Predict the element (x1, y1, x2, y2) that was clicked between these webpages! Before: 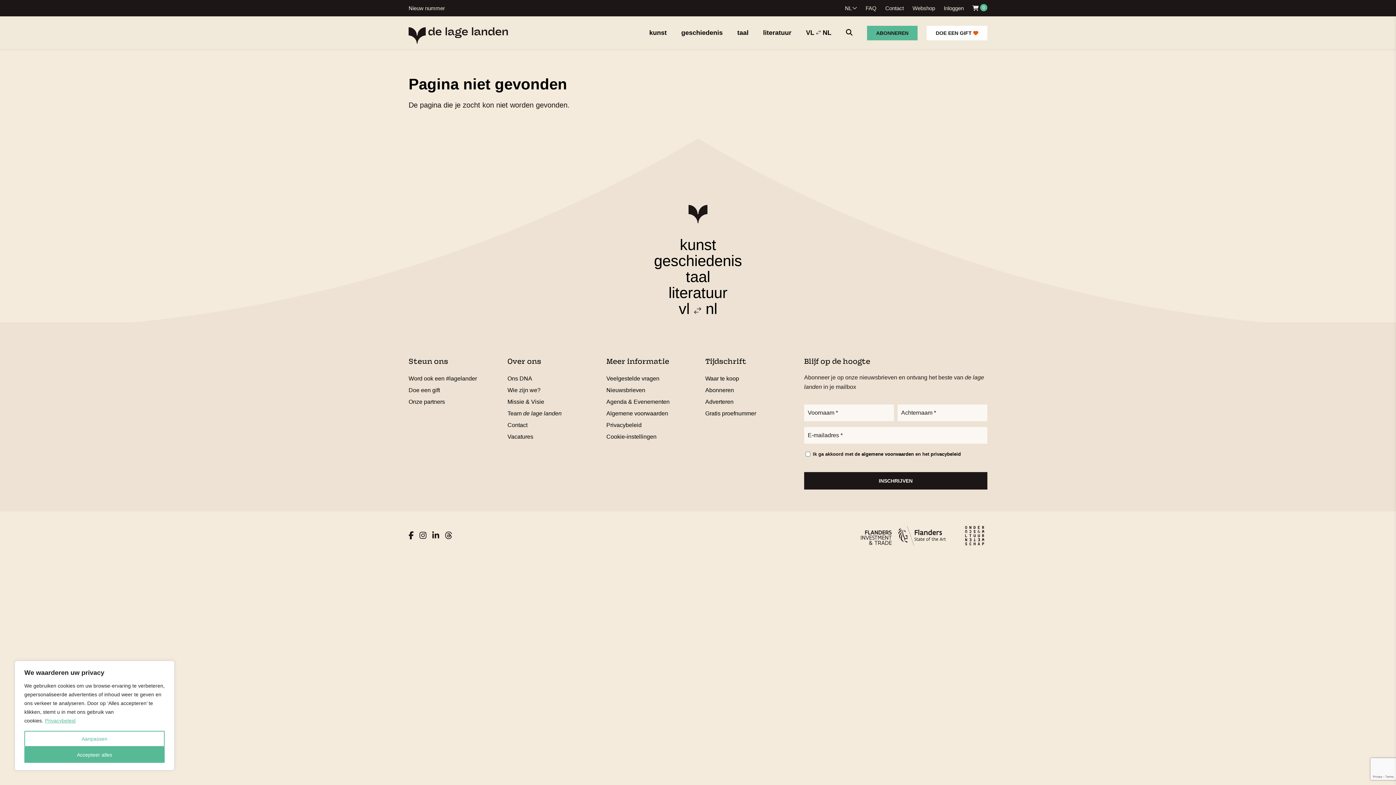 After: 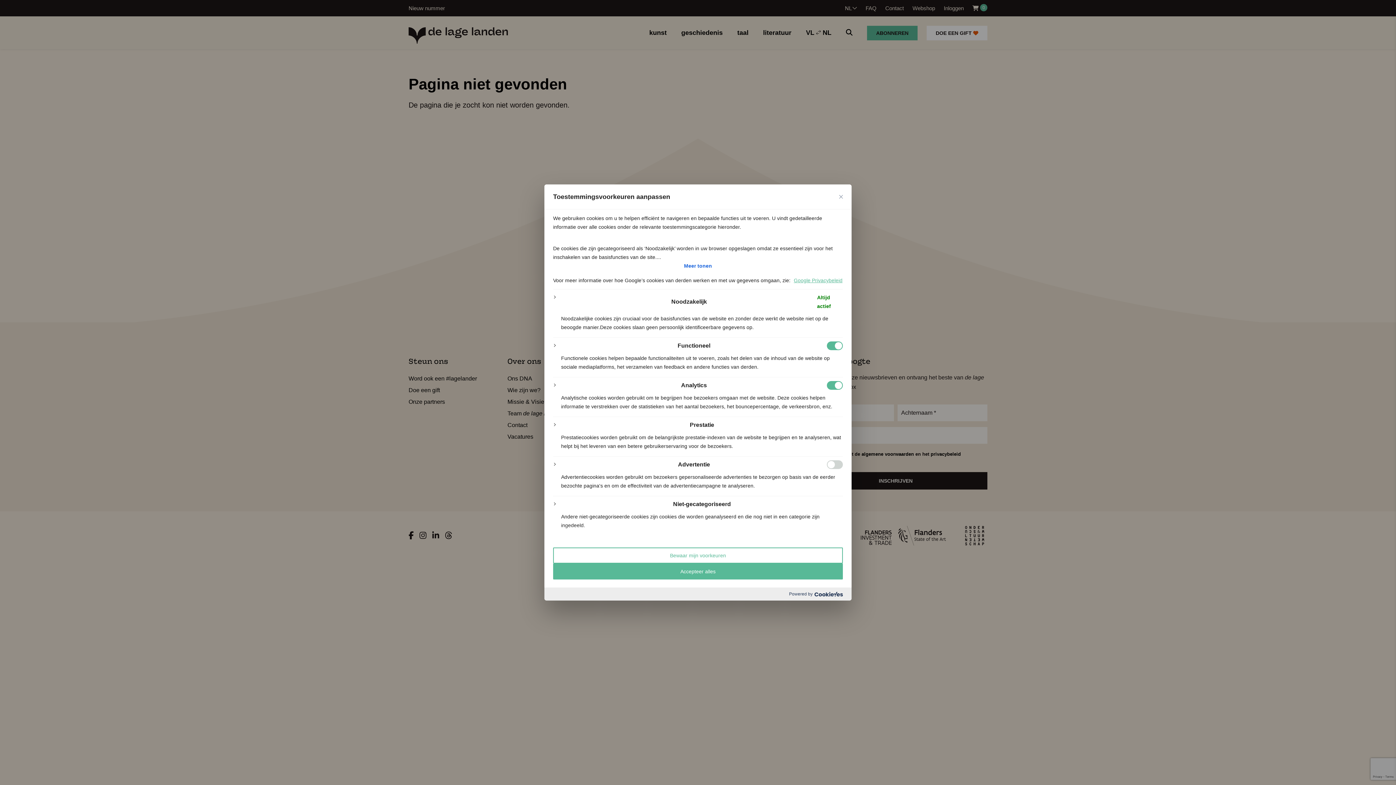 Action: label: Aanpassen bbox: (24, 731, 164, 747)